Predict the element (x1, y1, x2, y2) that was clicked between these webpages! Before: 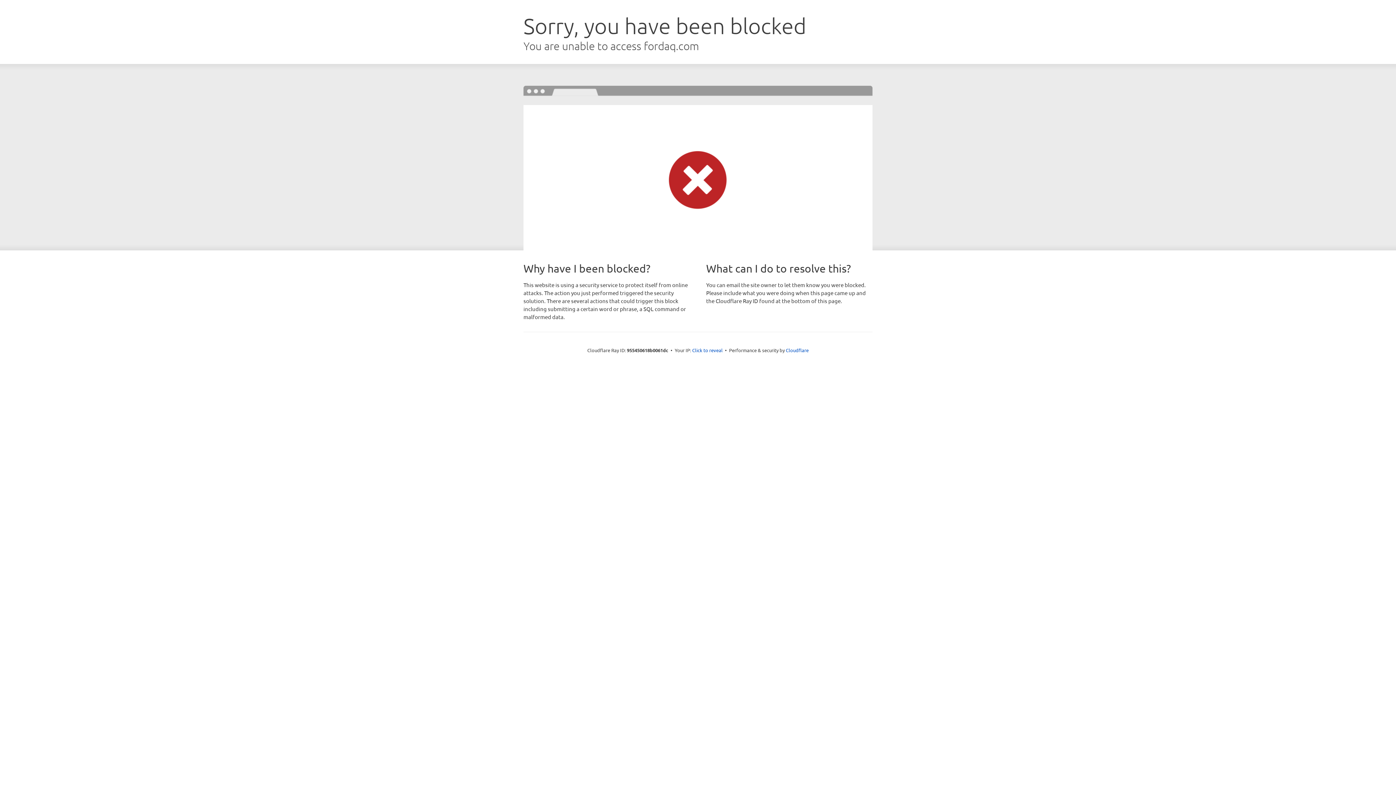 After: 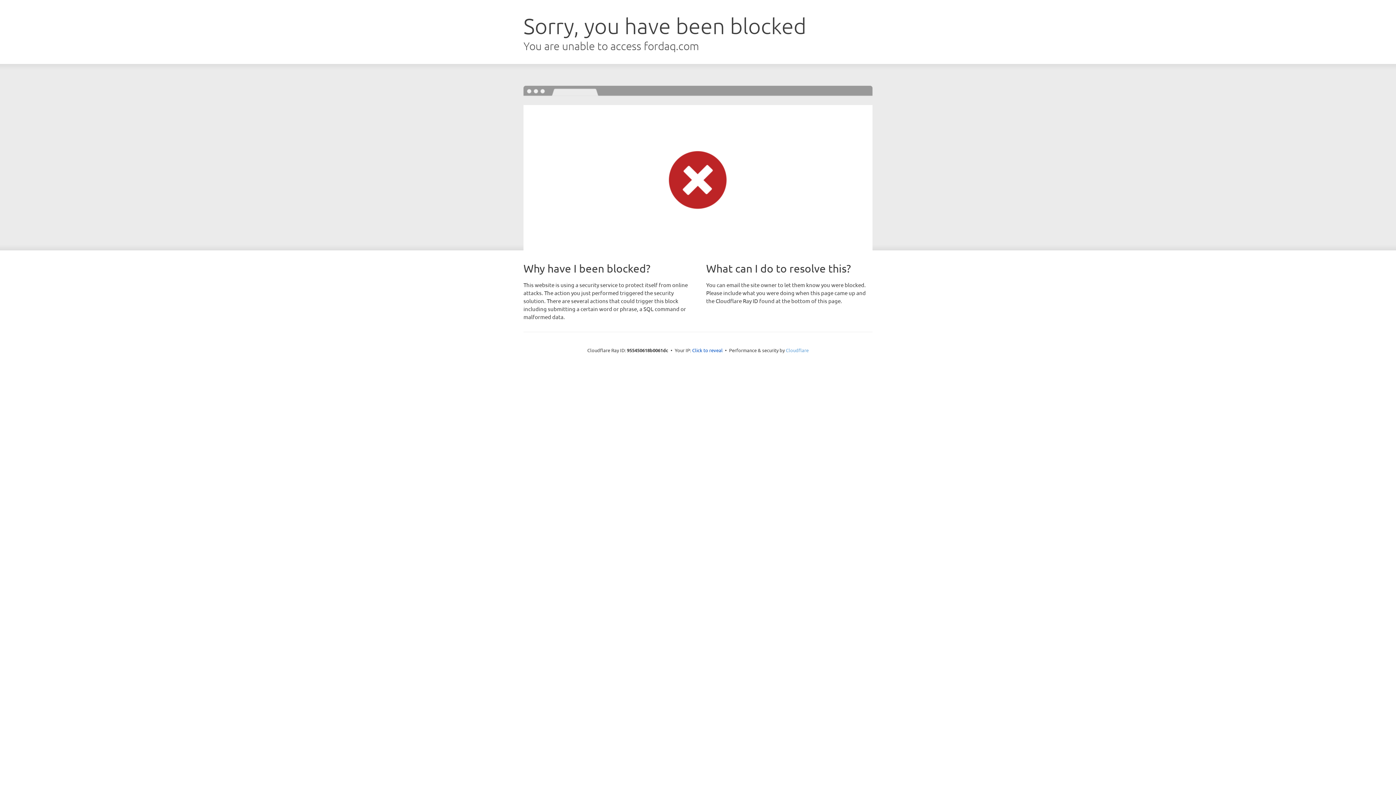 Action: bbox: (786, 347, 808, 353) label: Cloudflare